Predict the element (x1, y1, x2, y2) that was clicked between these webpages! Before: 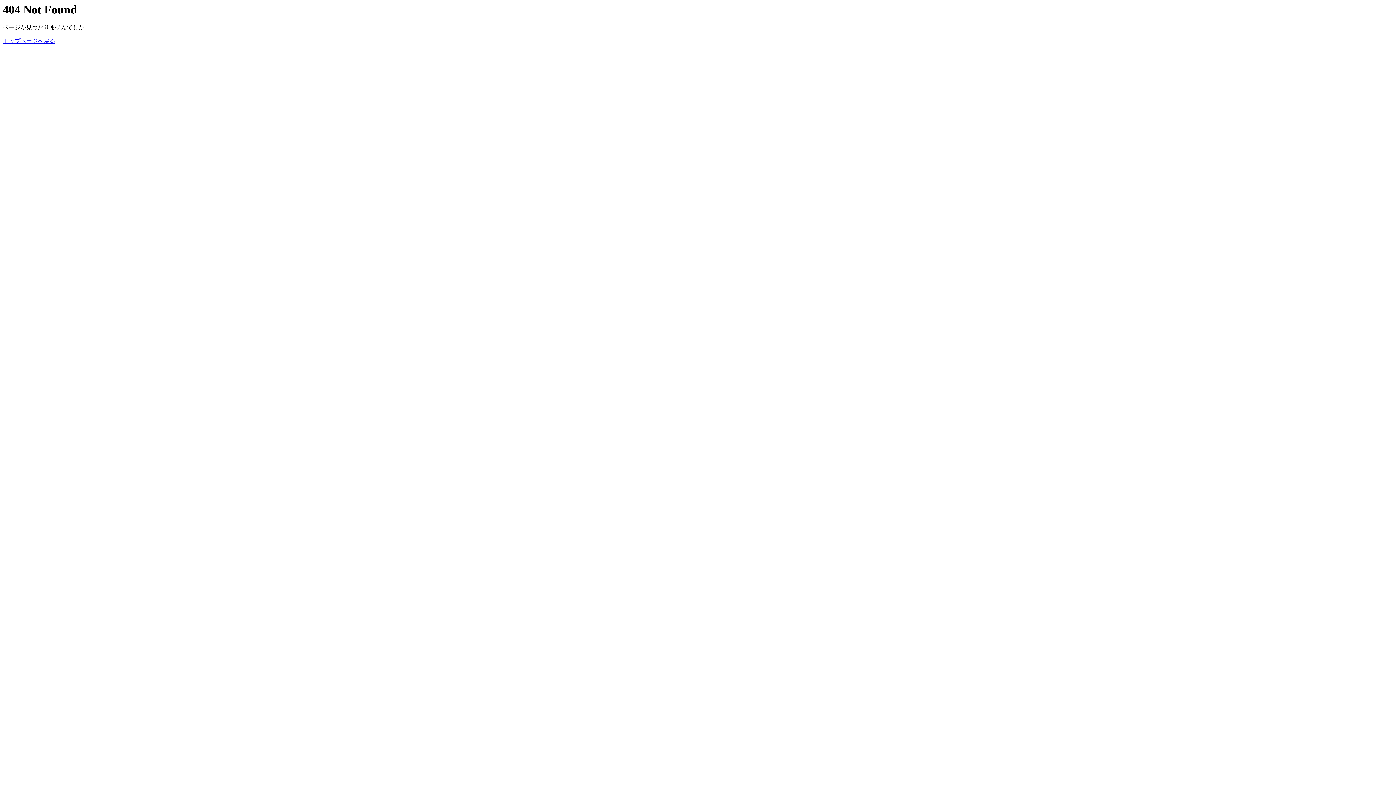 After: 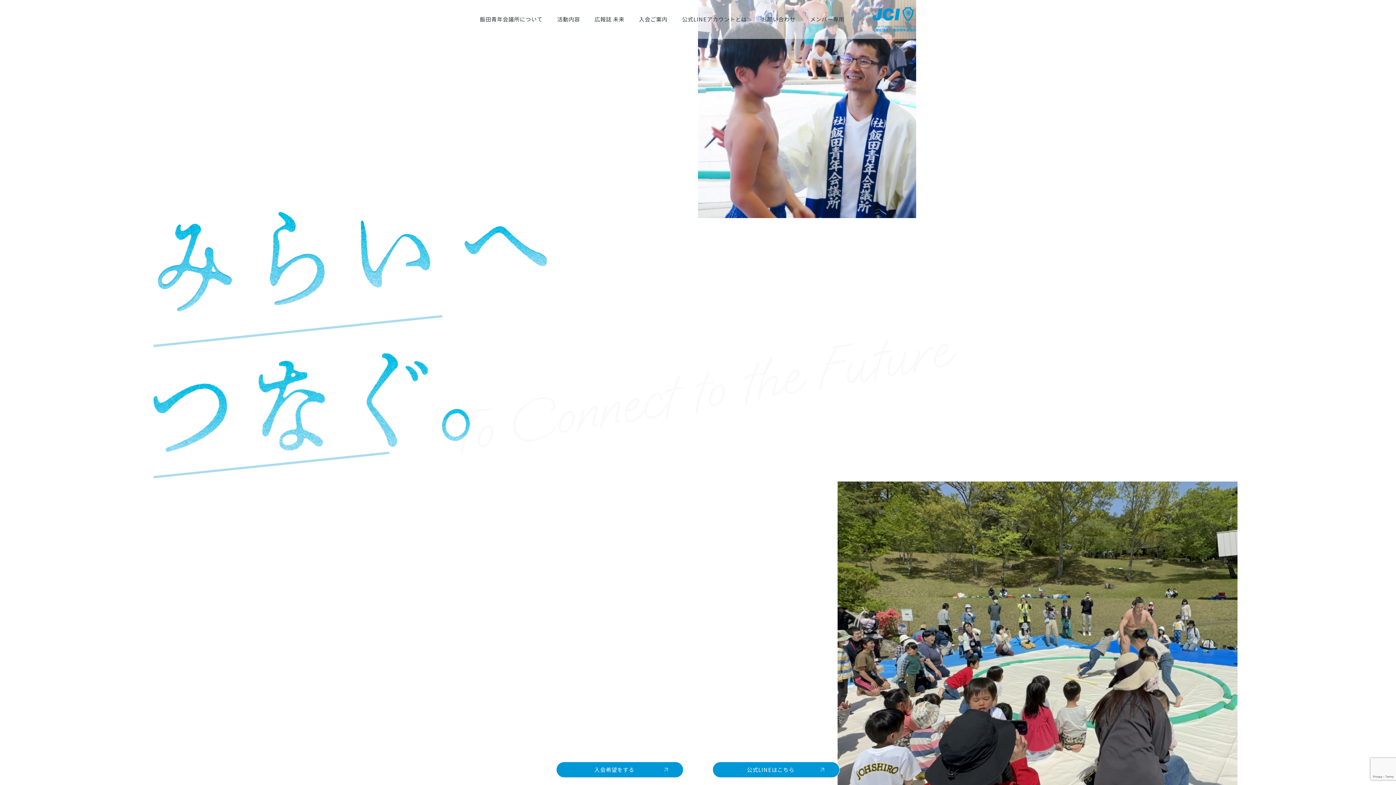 Action: label: トップページへ戻る bbox: (2, 37, 55, 44)